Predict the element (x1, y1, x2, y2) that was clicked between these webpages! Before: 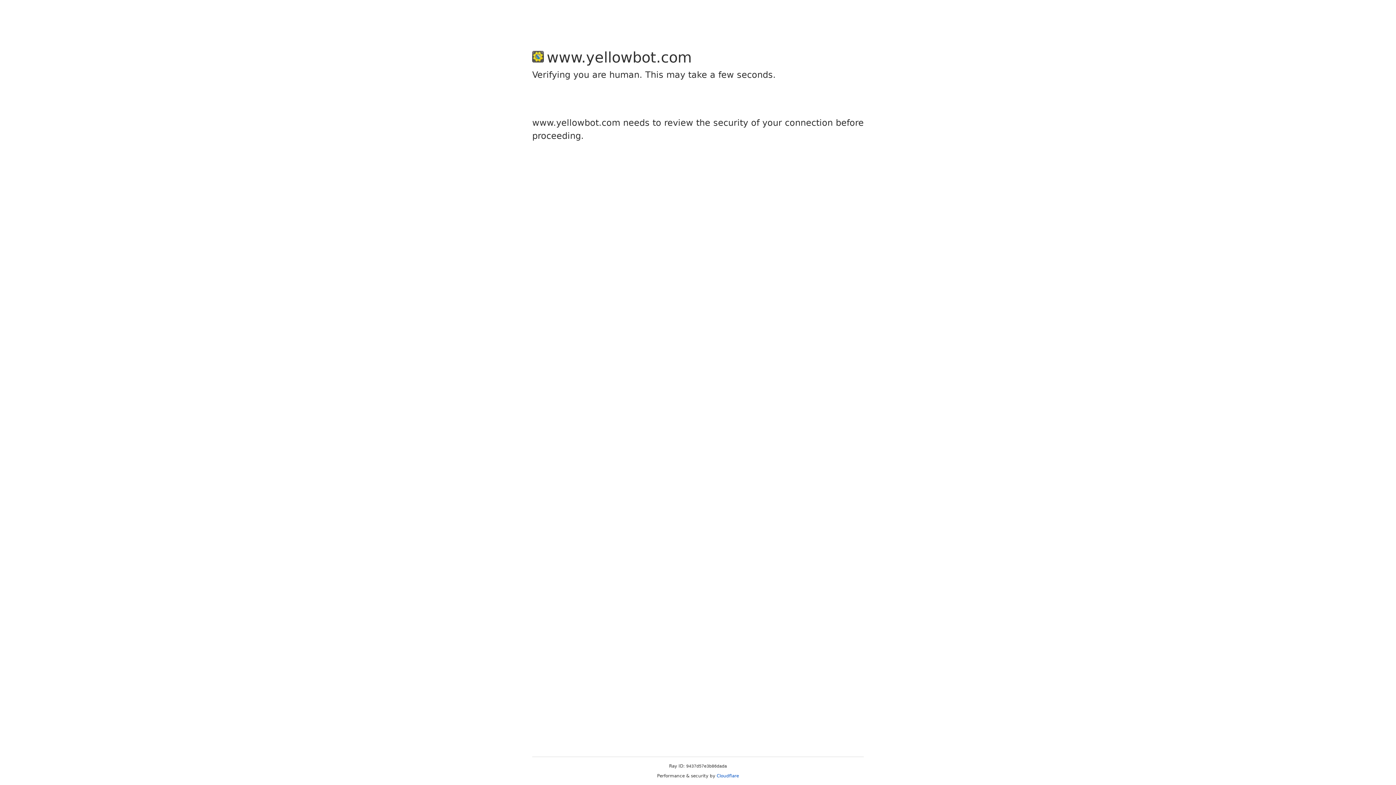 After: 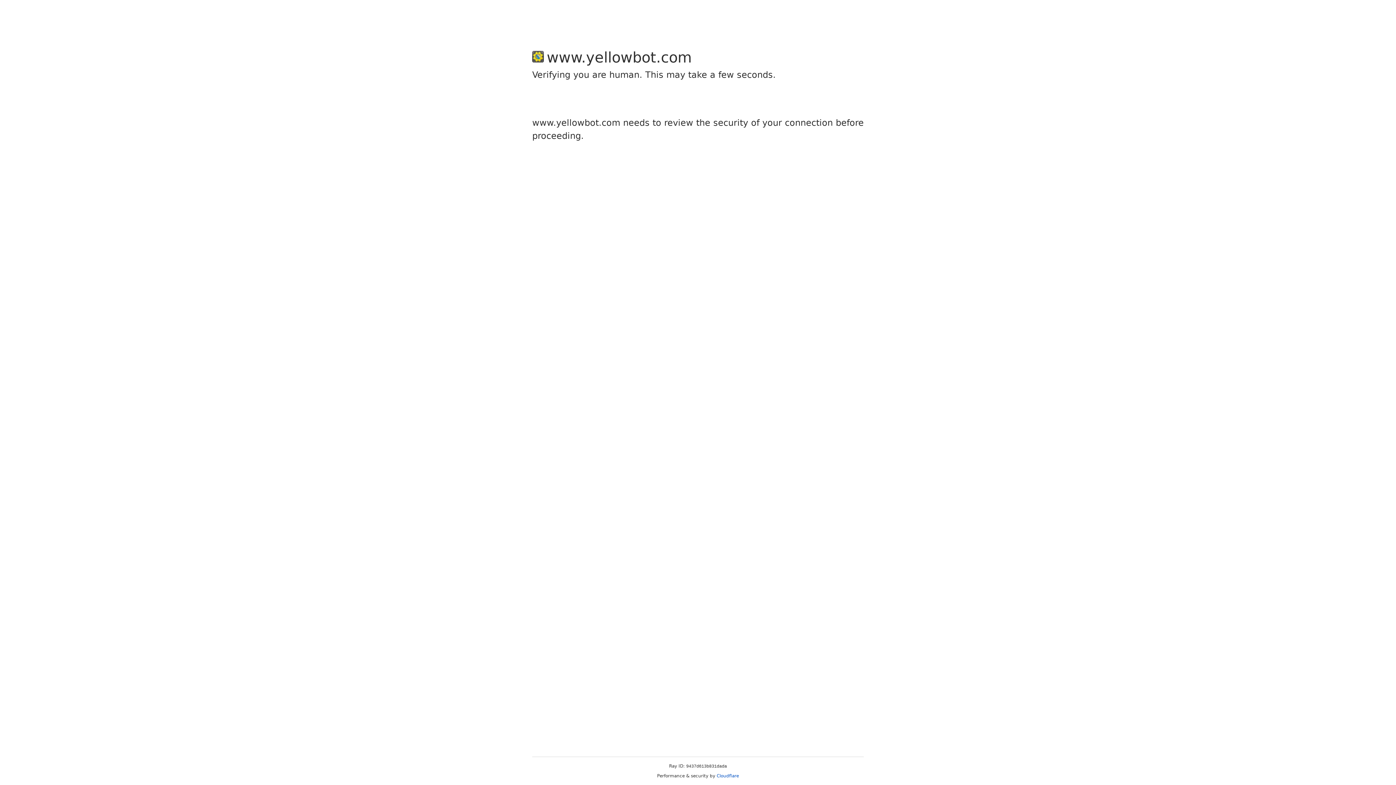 Action: label: Cloudflare bbox: (716, 773, 739, 778)